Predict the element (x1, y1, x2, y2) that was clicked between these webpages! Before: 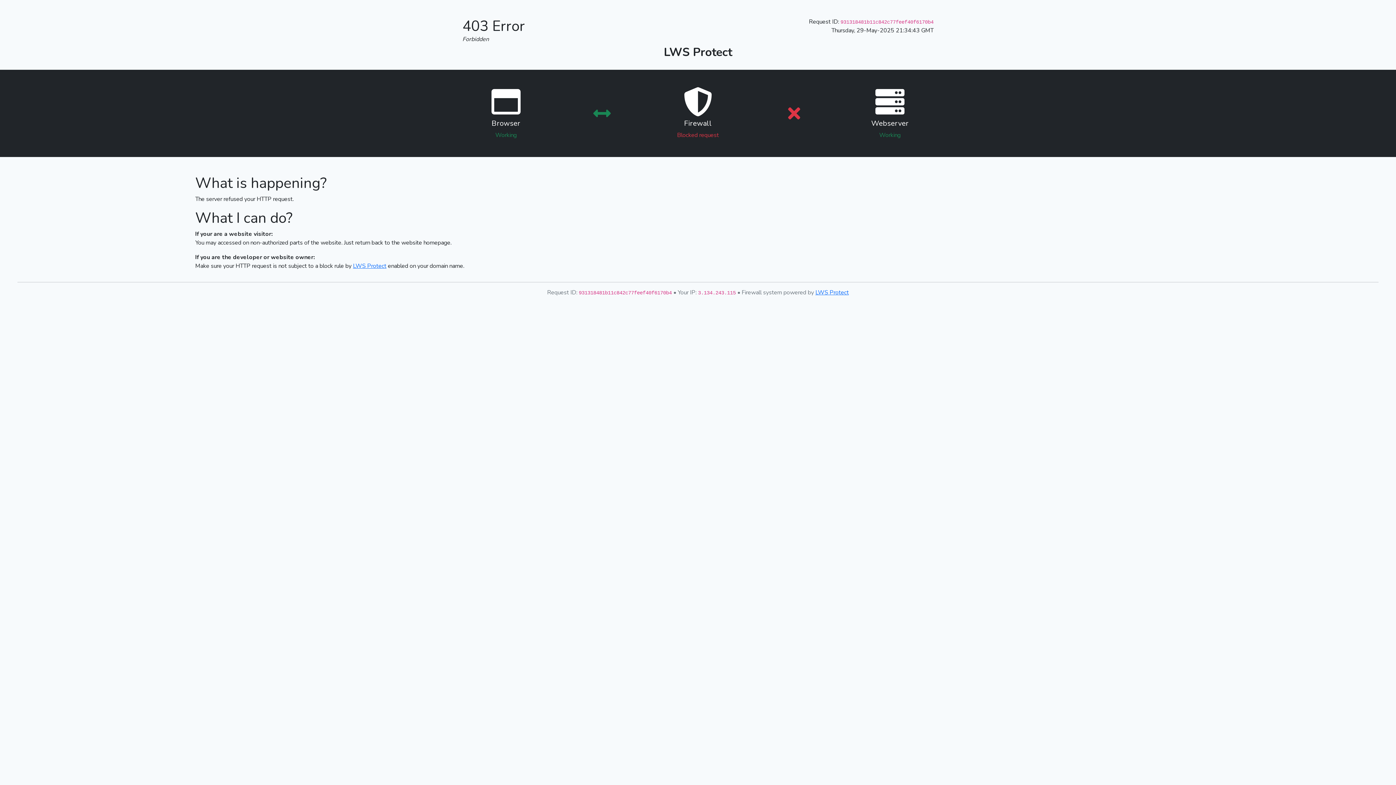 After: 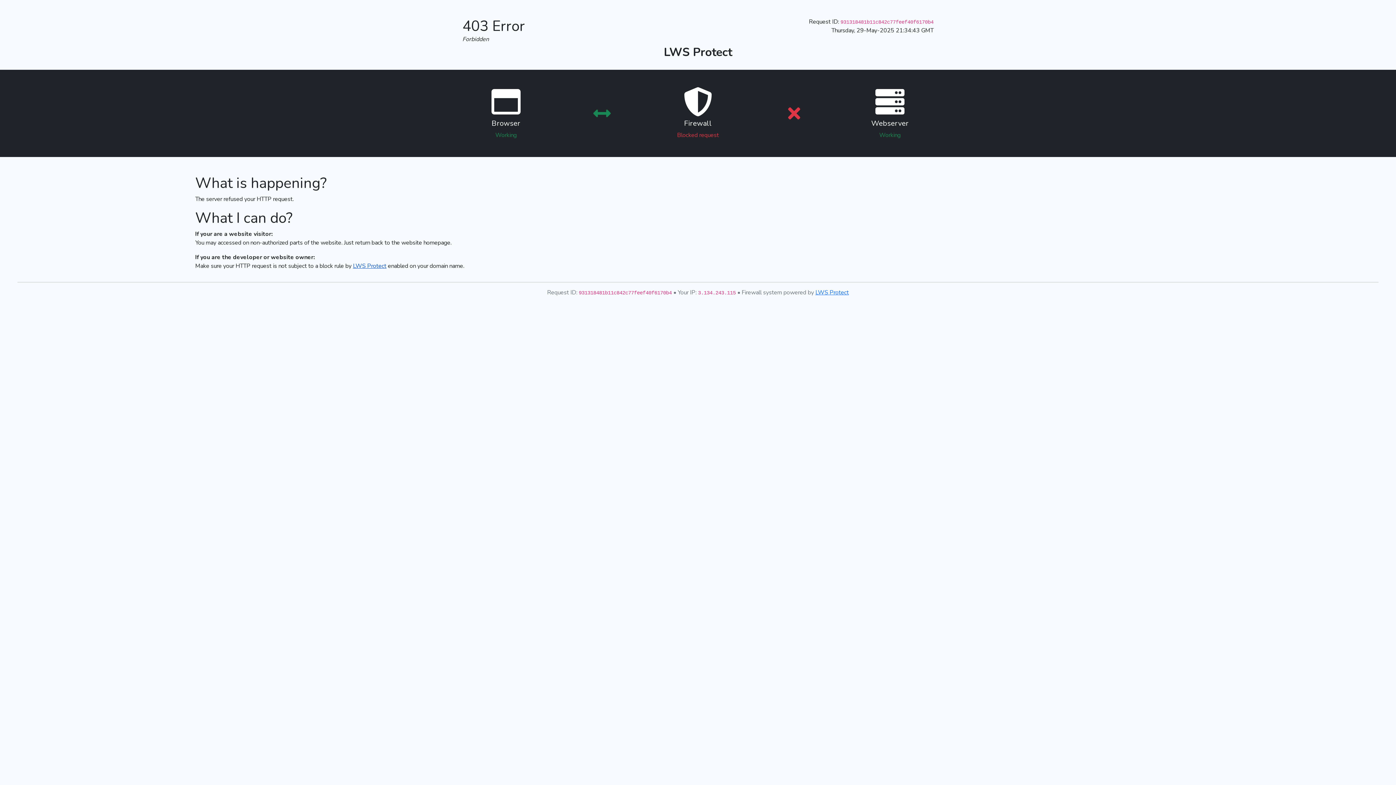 Action: label: LWS Protect bbox: (353, 262, 386, 270)